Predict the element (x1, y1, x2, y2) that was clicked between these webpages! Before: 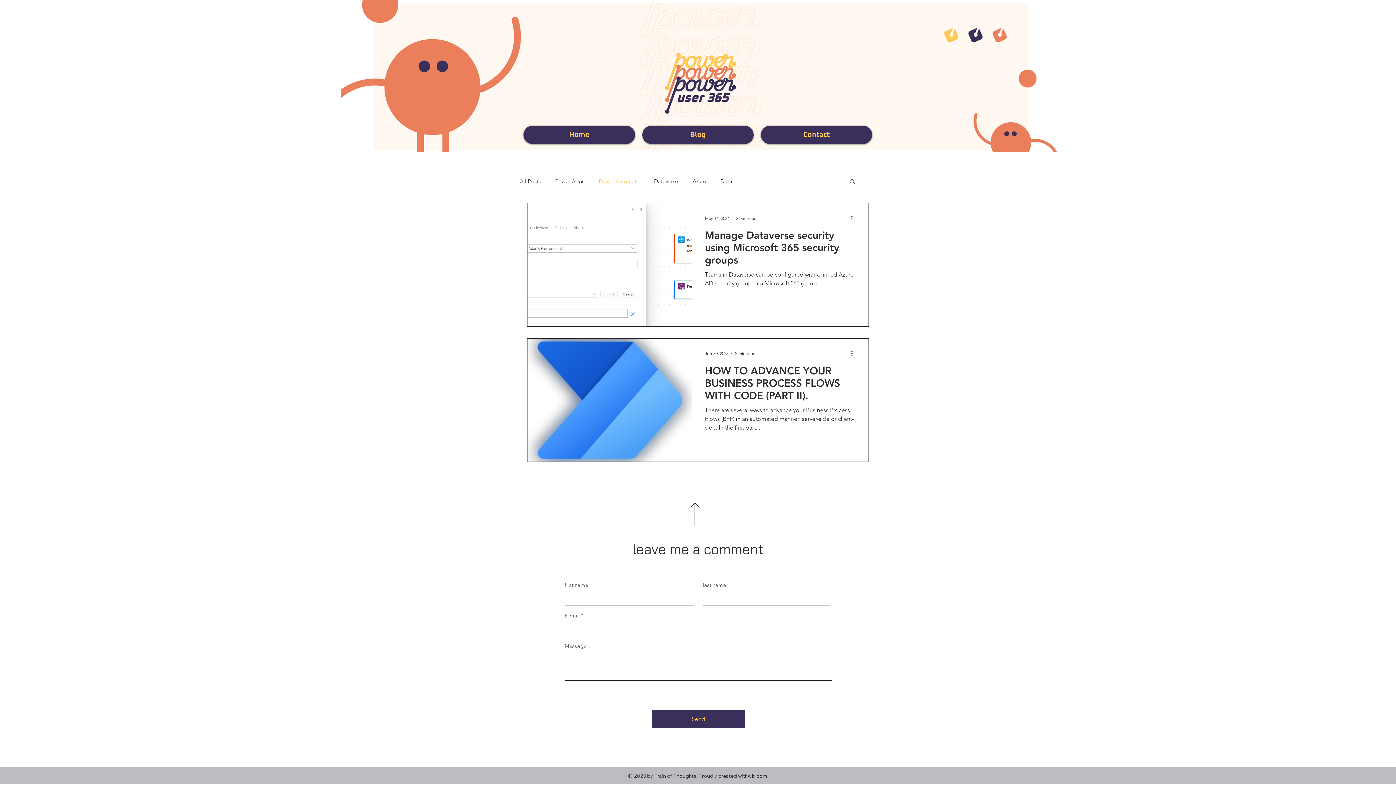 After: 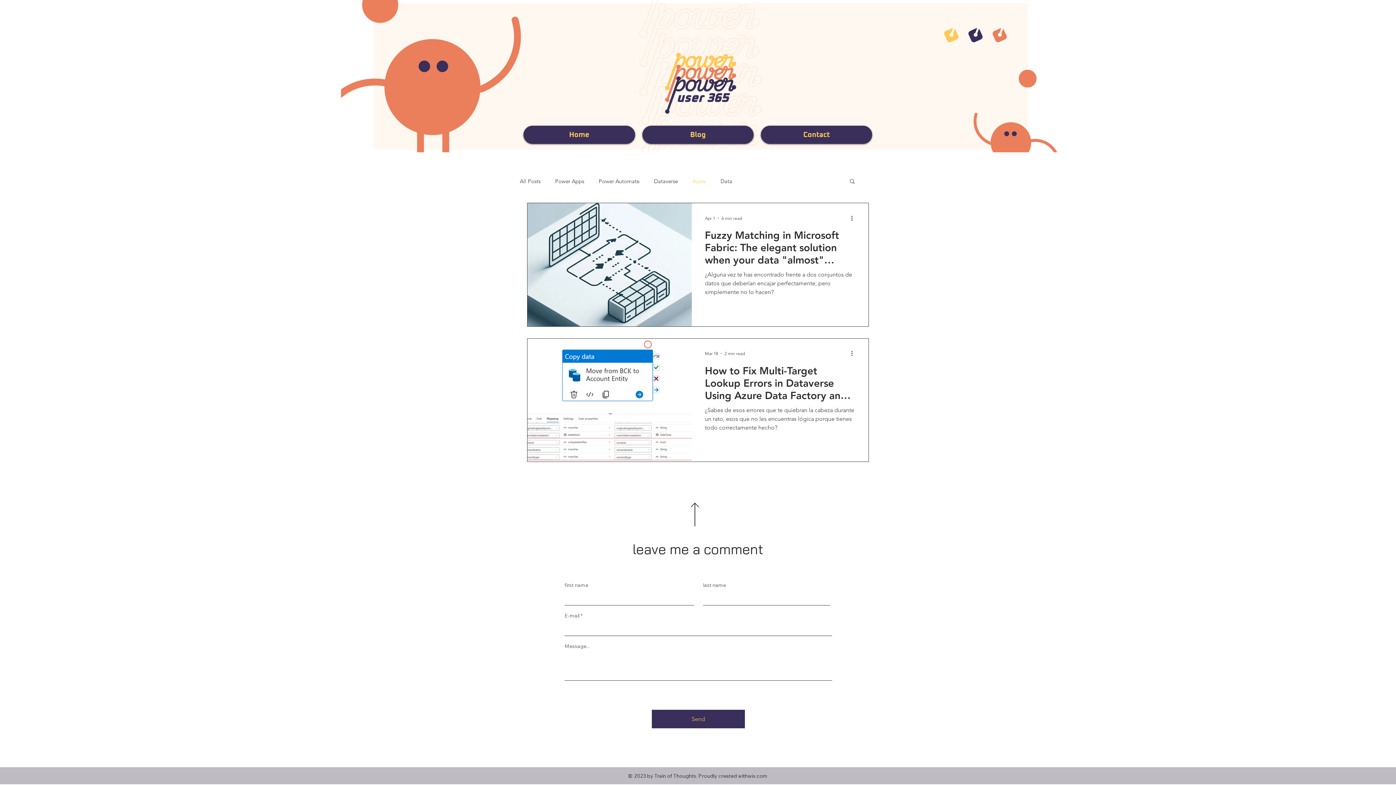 Action: bbox: (692, 177, 706, 184) label: Azure